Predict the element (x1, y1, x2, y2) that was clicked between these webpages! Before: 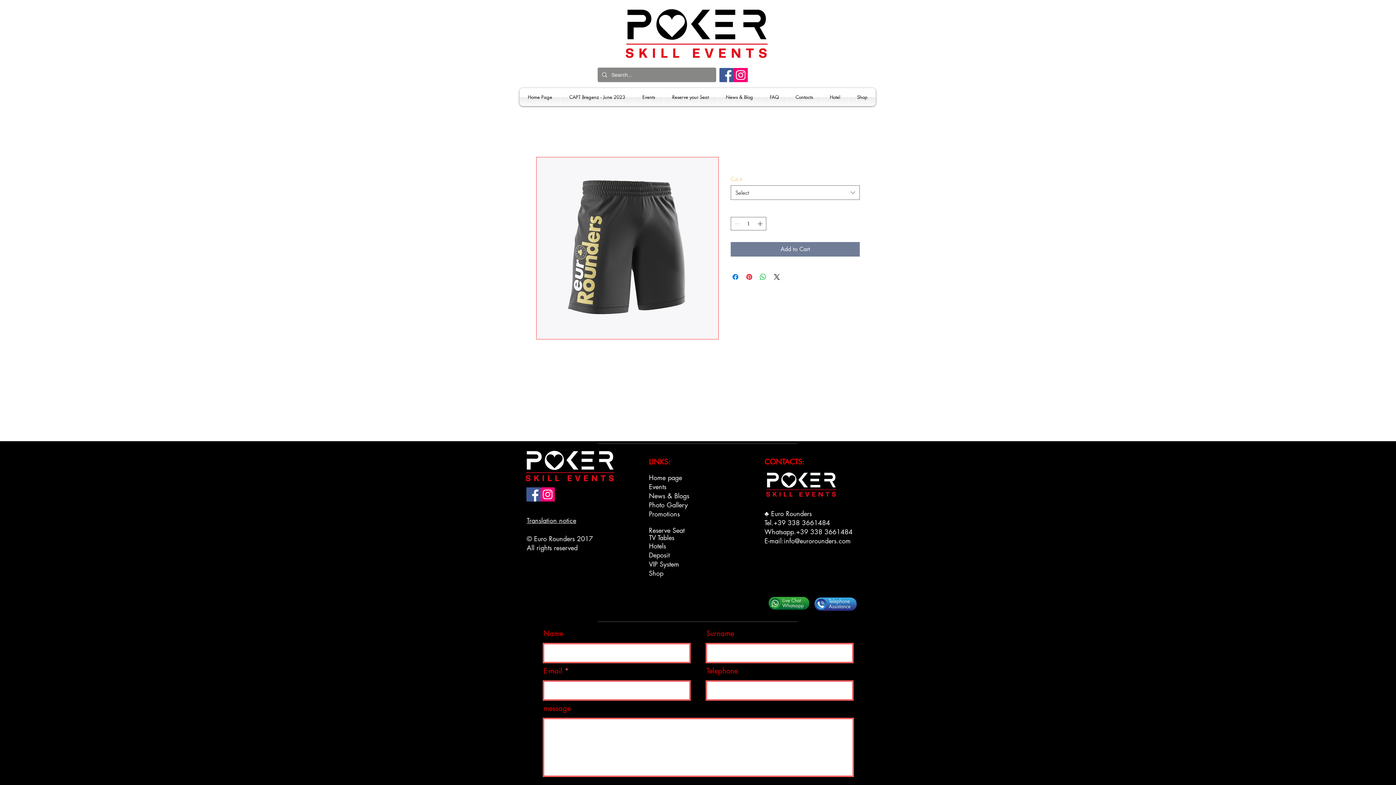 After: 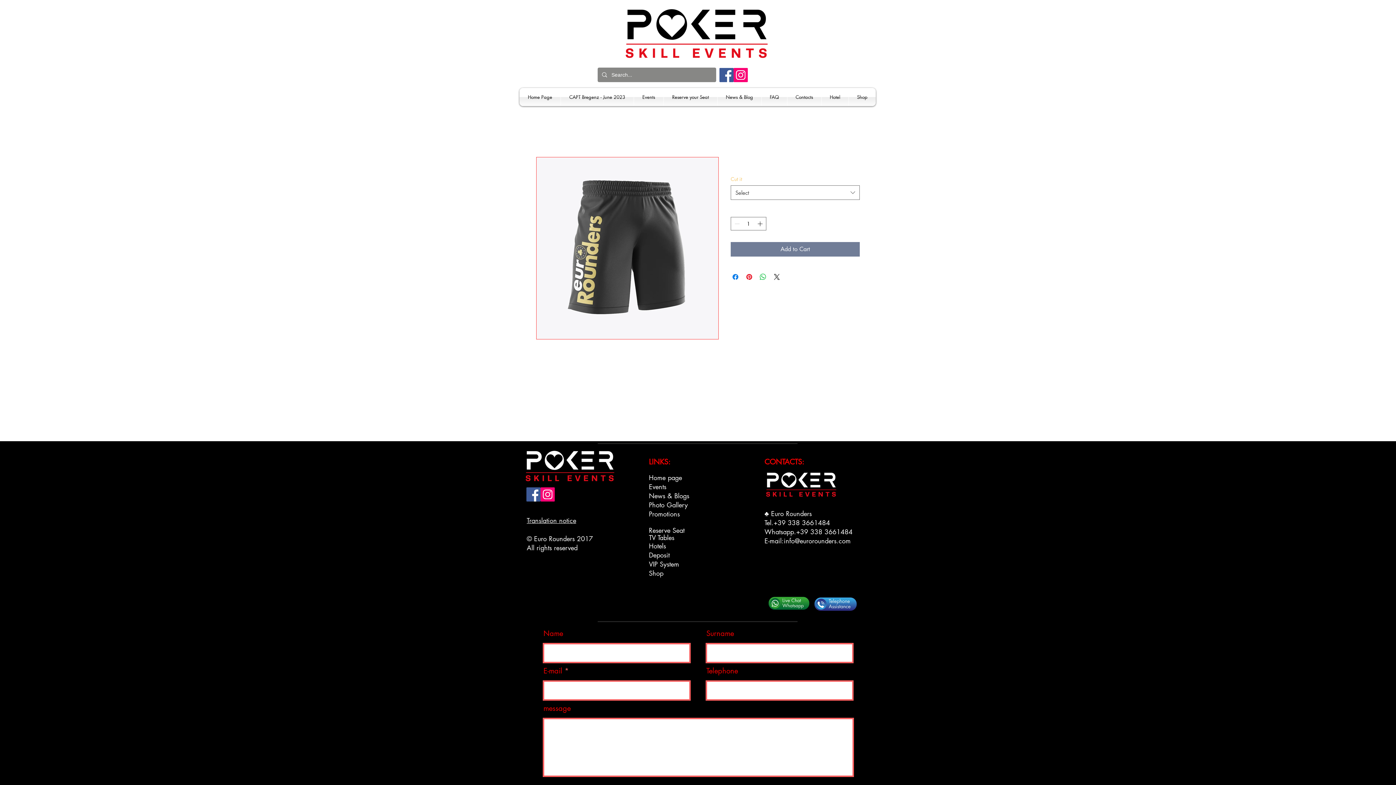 Action: bbox: (649, 533, 674, 542) label: TV Tables